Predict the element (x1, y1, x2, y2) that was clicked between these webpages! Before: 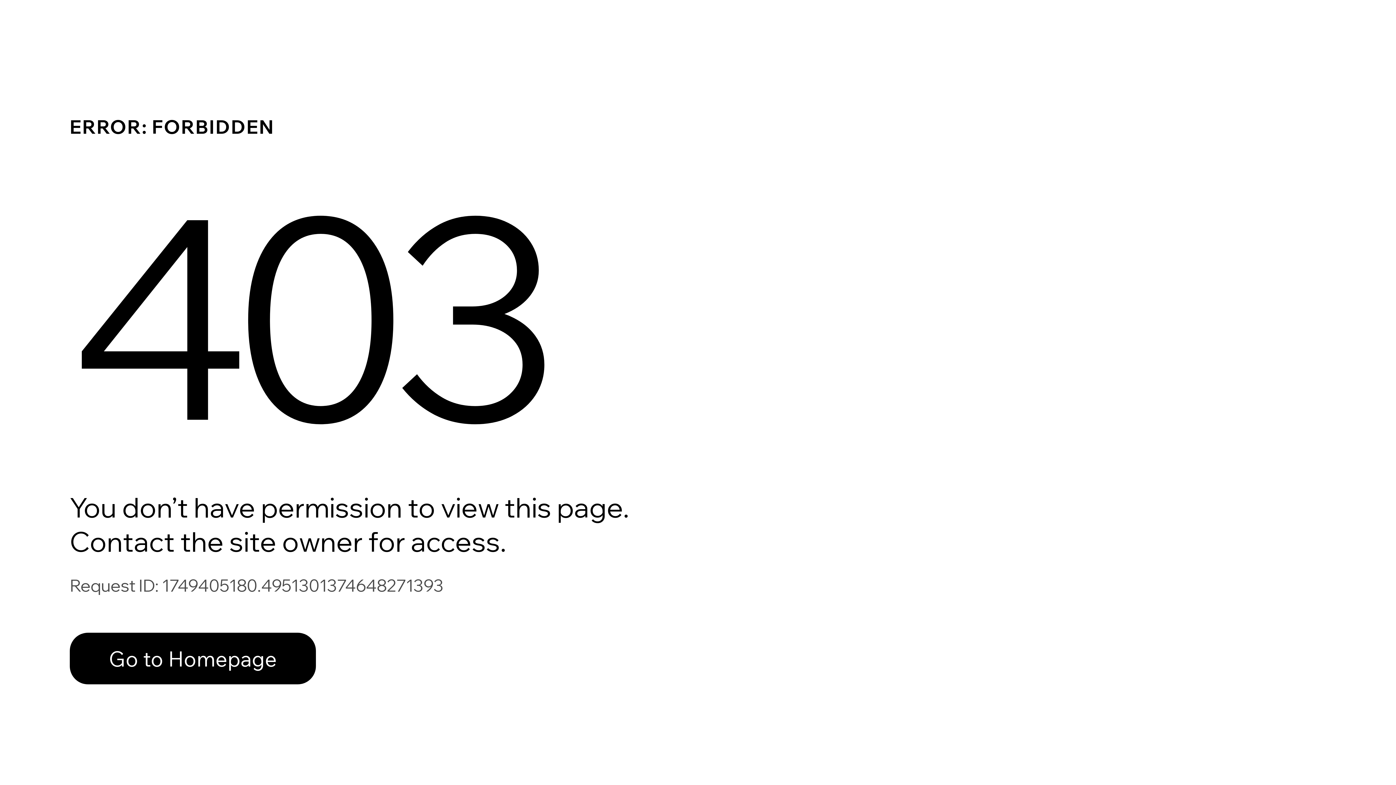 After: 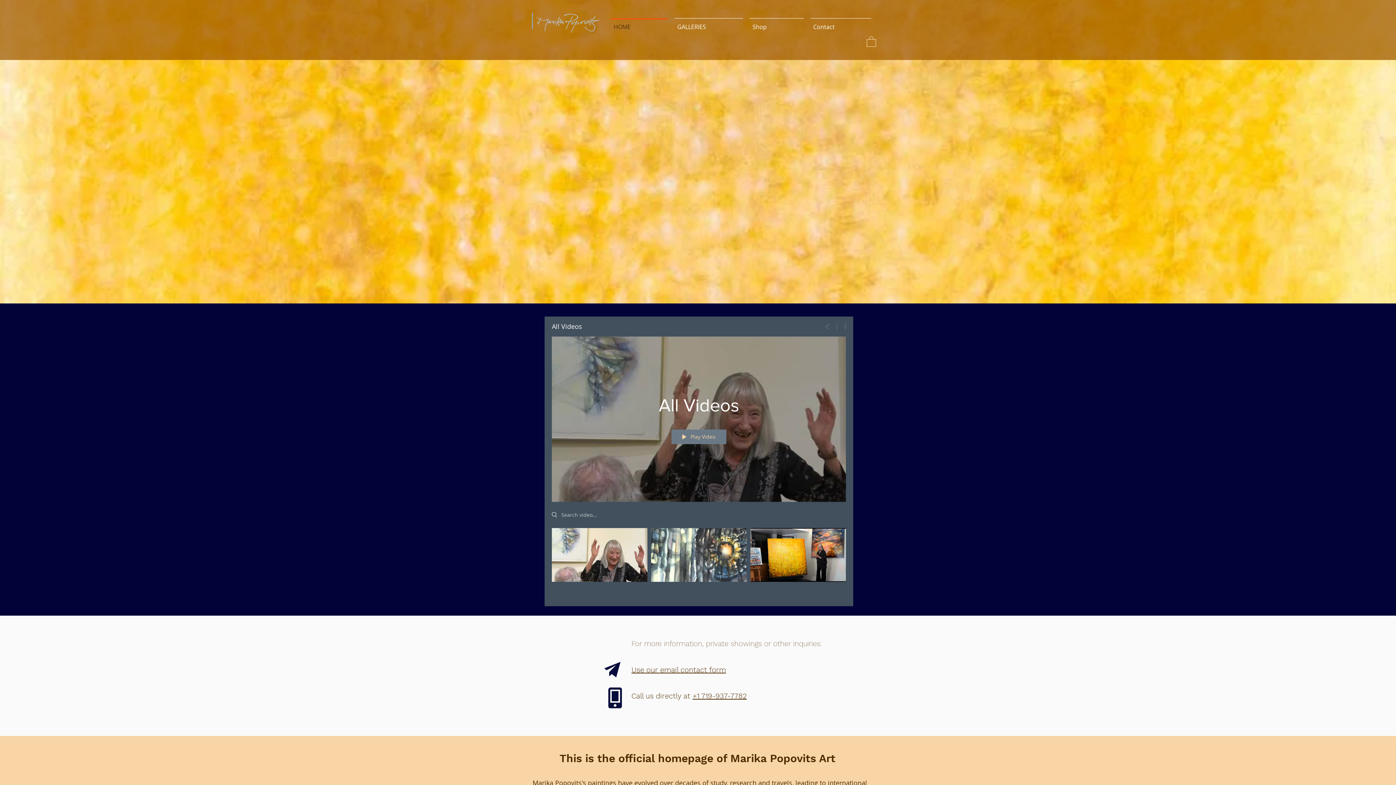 Action: bbox: (69, 617, 768, 694) label: Go to Homepage